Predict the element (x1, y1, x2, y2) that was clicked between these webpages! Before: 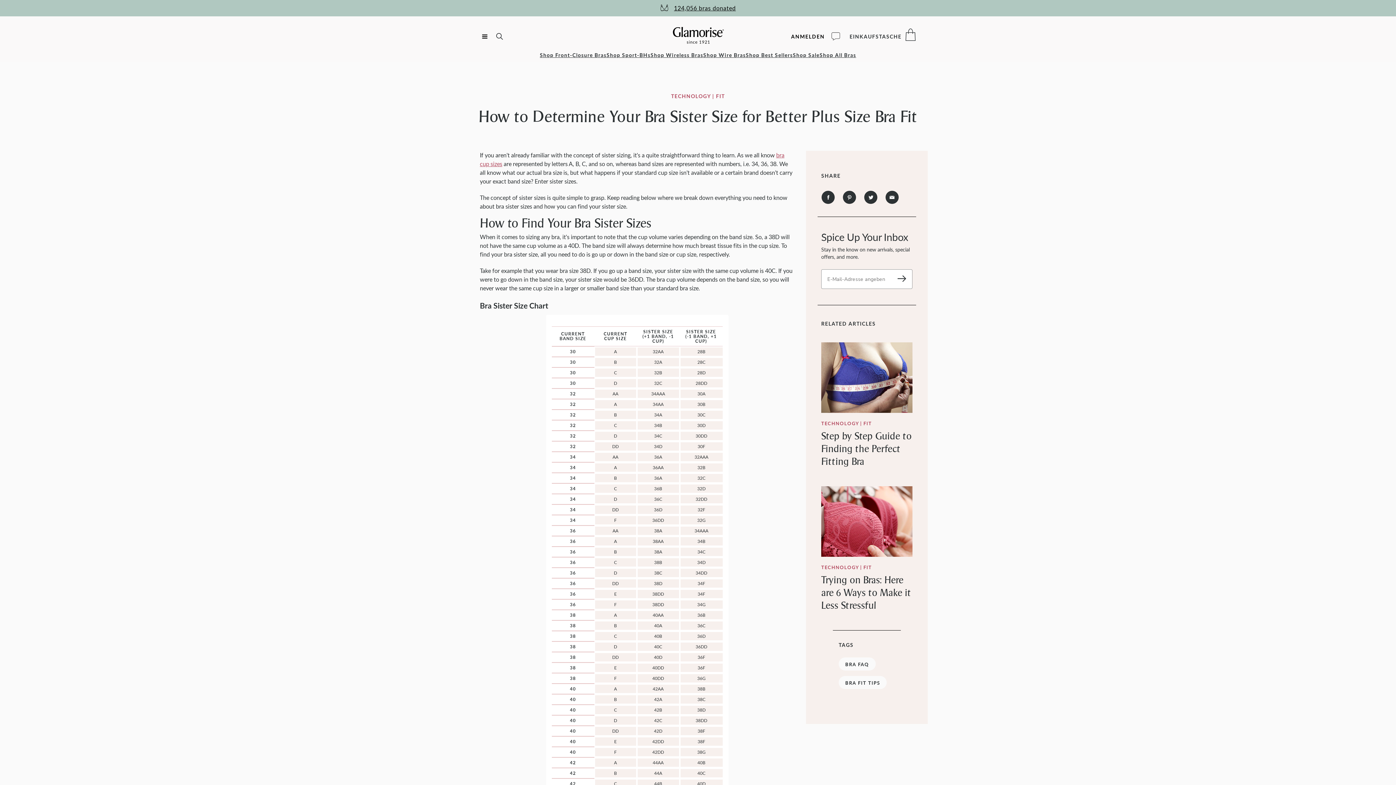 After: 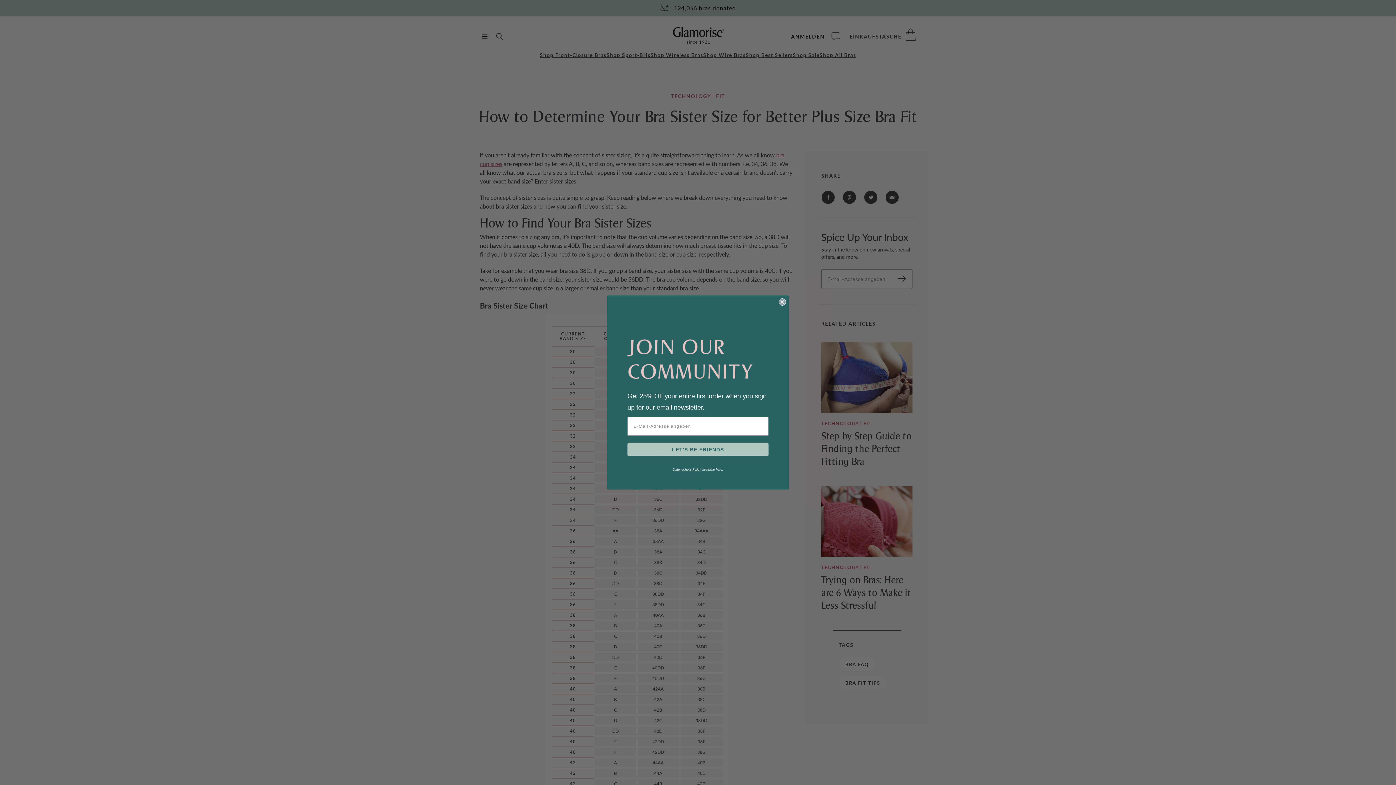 Action: bbox: (821, 190, 835, 204) label: Share on Facebook